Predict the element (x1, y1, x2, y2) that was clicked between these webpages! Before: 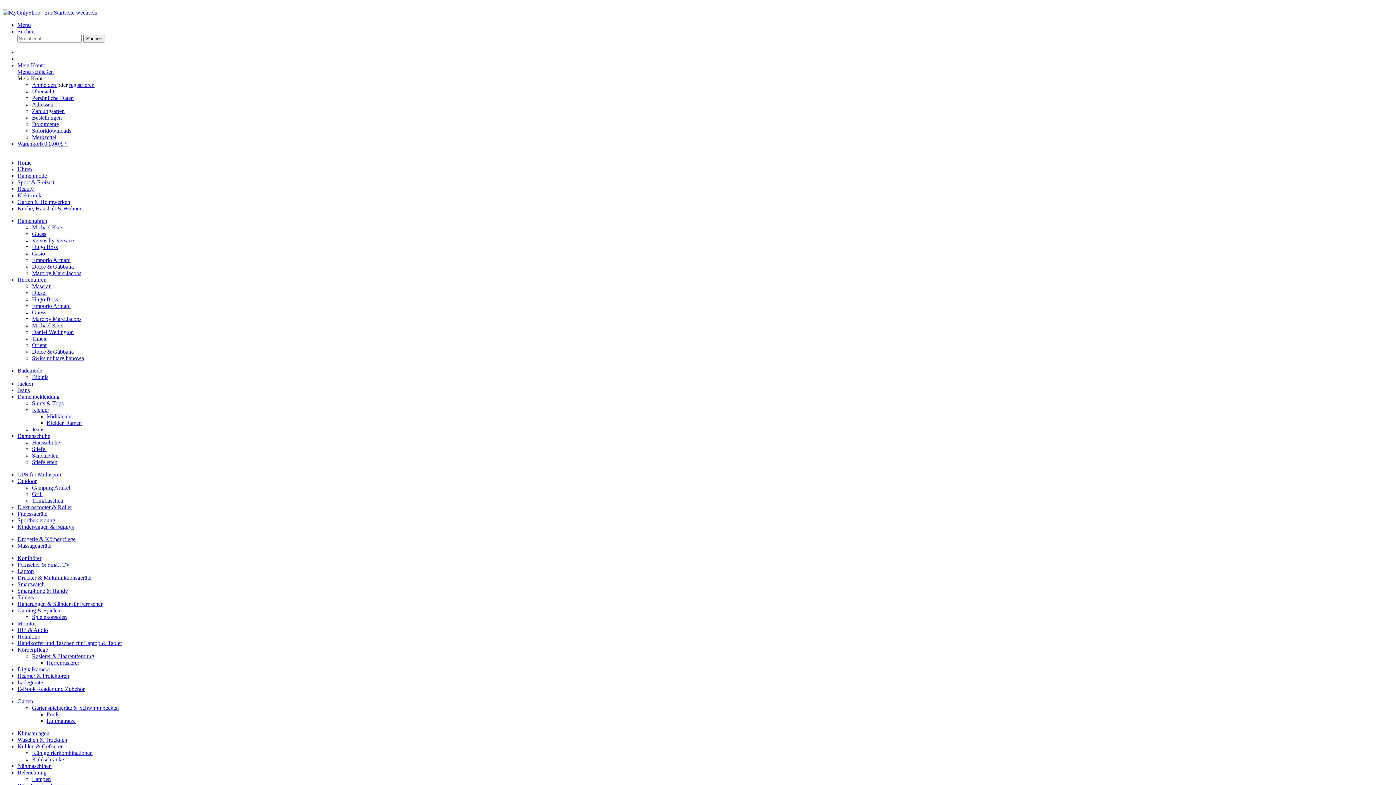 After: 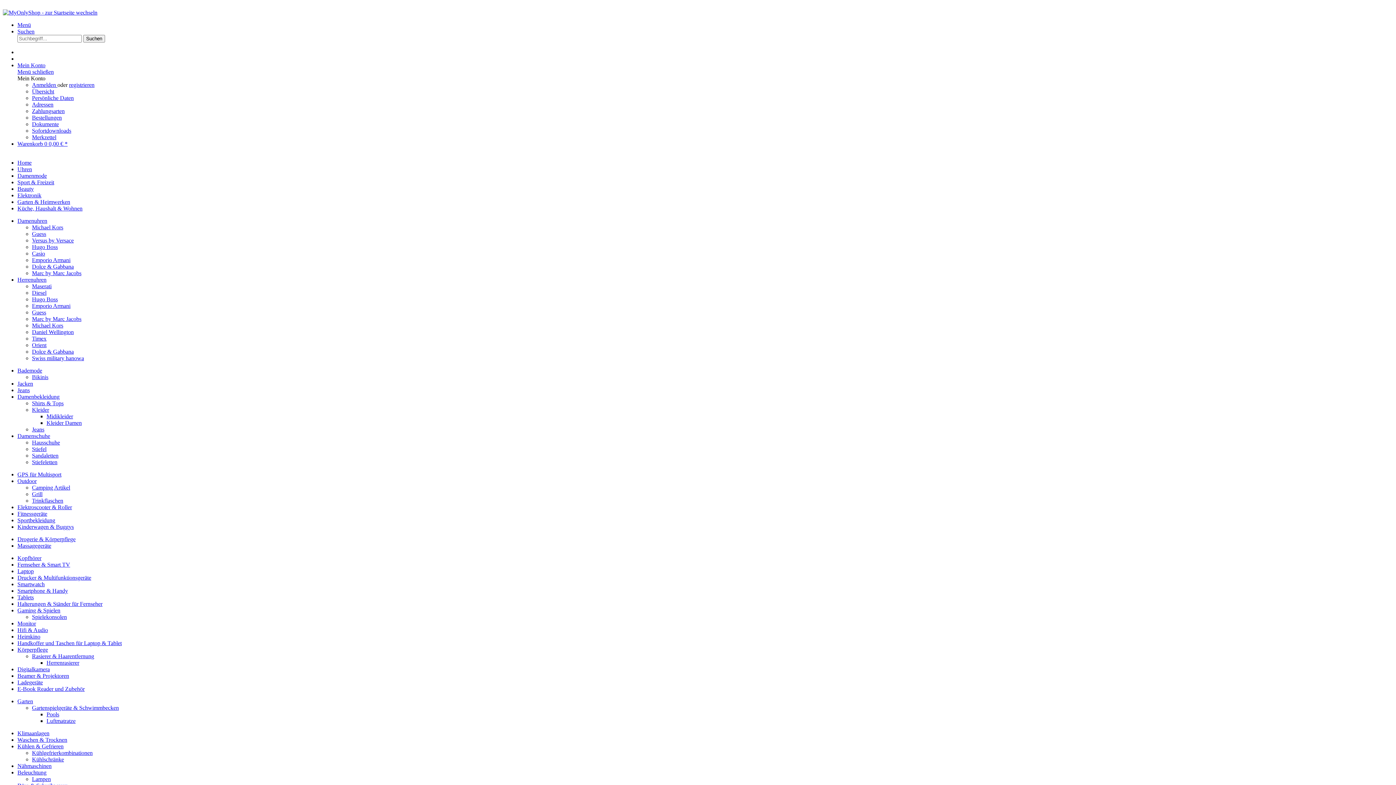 Action: bbox: (32, 355, 84, 361) label: Swiss military hanowa